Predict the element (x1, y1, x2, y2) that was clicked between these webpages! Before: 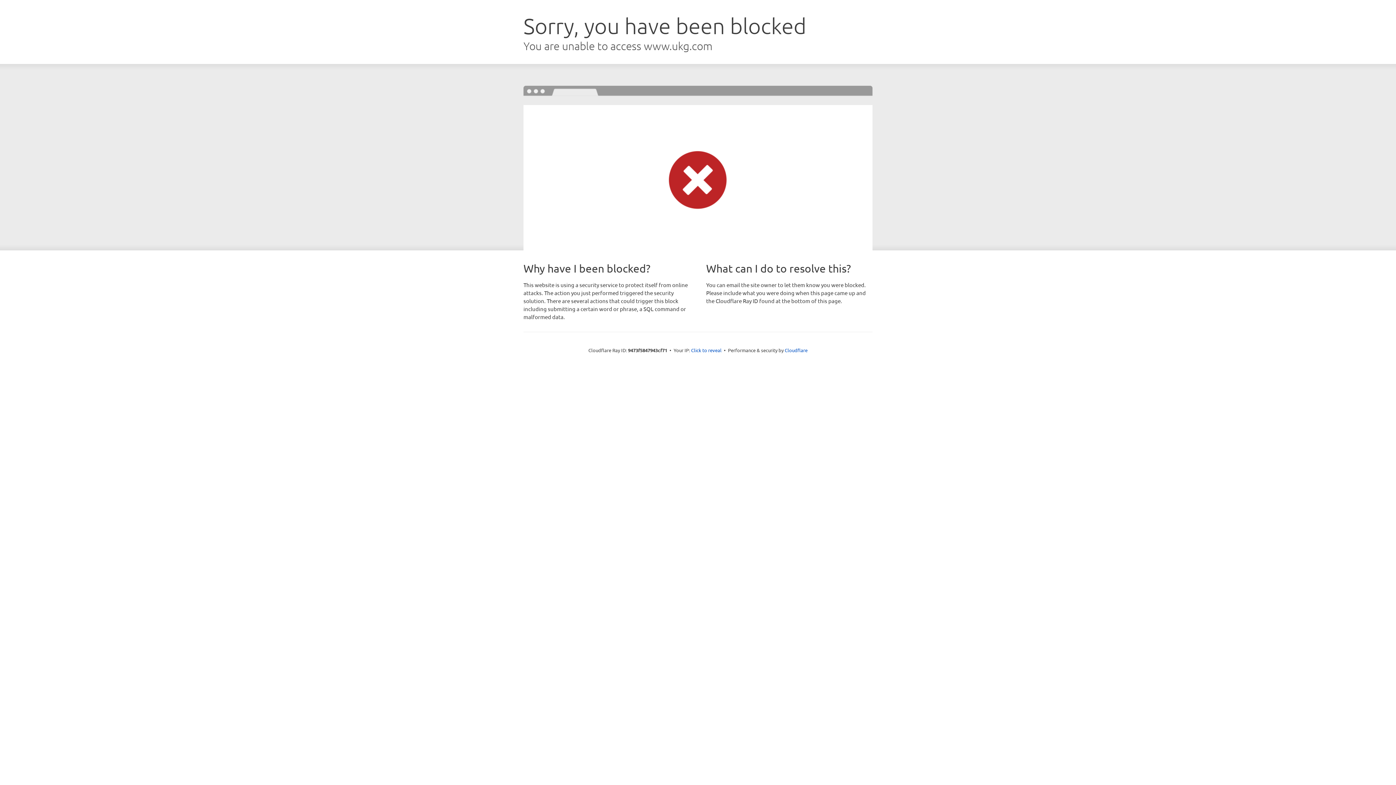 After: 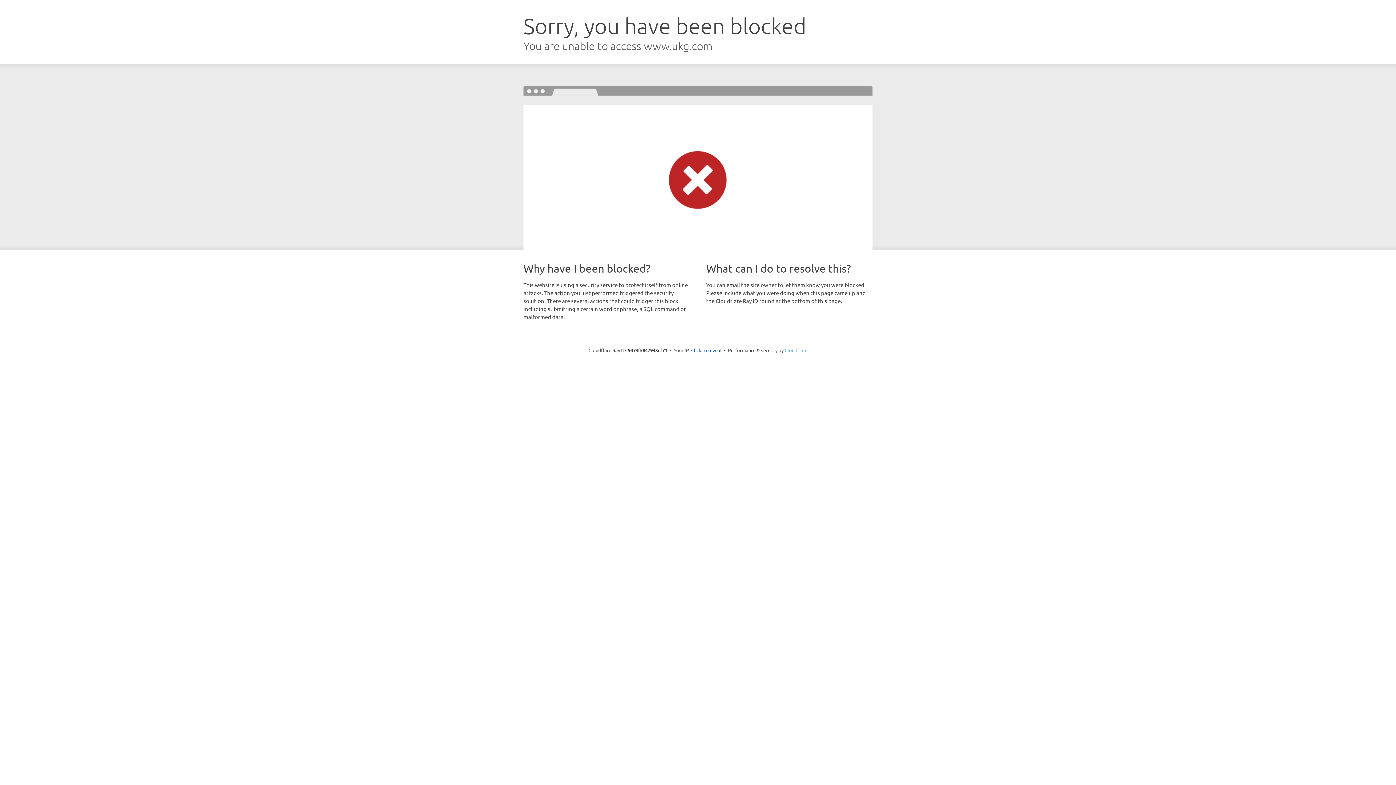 Action: bbox: (784, 347, 807, 353) label: Cloudflare